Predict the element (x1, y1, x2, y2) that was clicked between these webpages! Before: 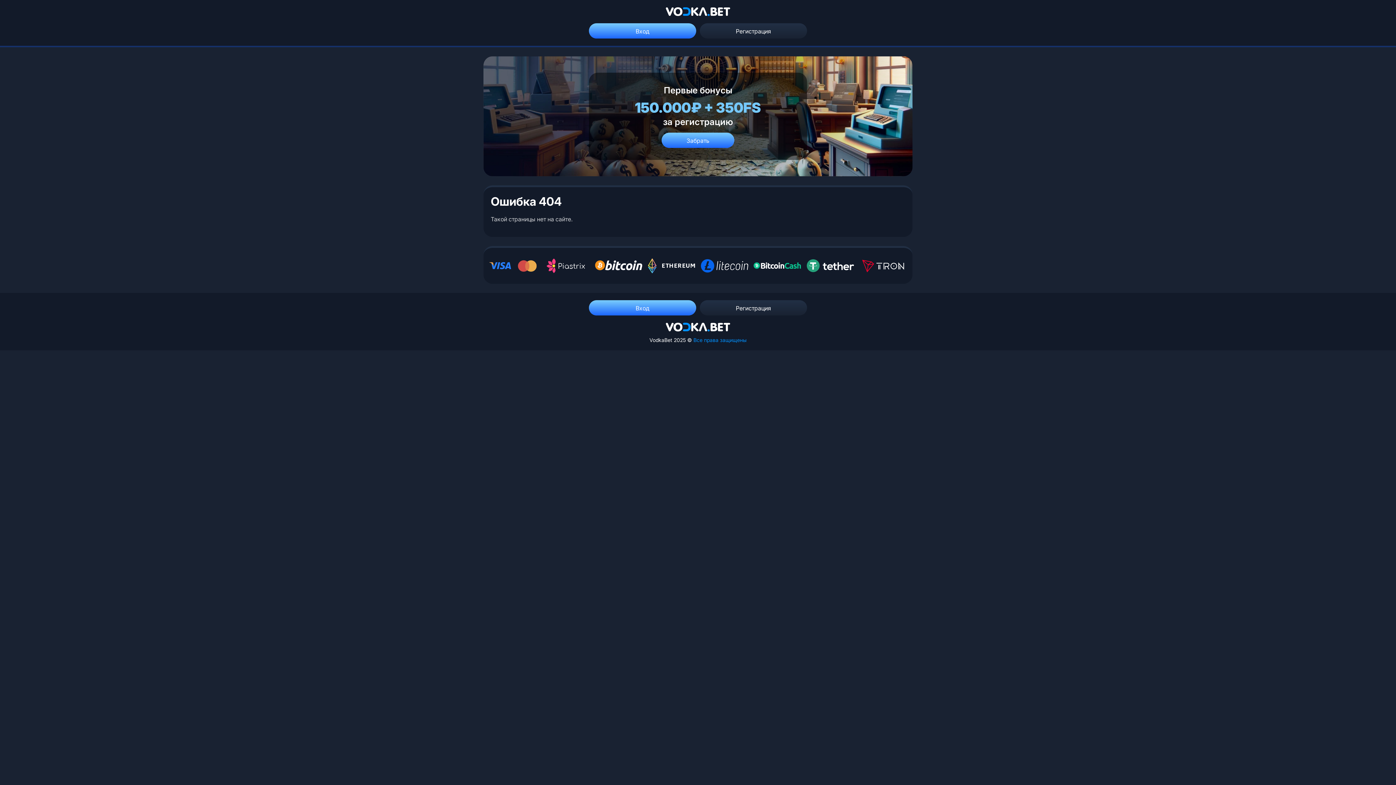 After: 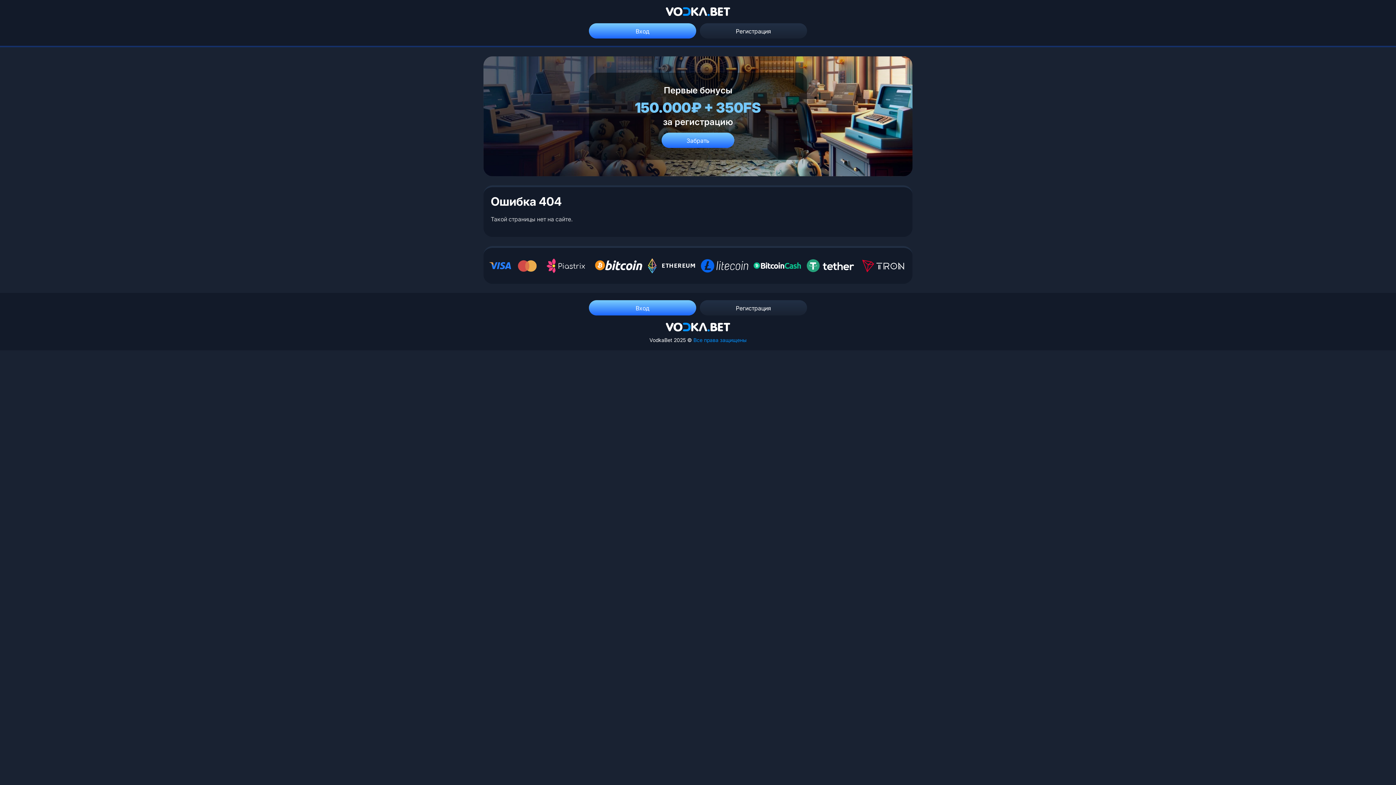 Action: bbox: (1367, 745, 1389, 767)